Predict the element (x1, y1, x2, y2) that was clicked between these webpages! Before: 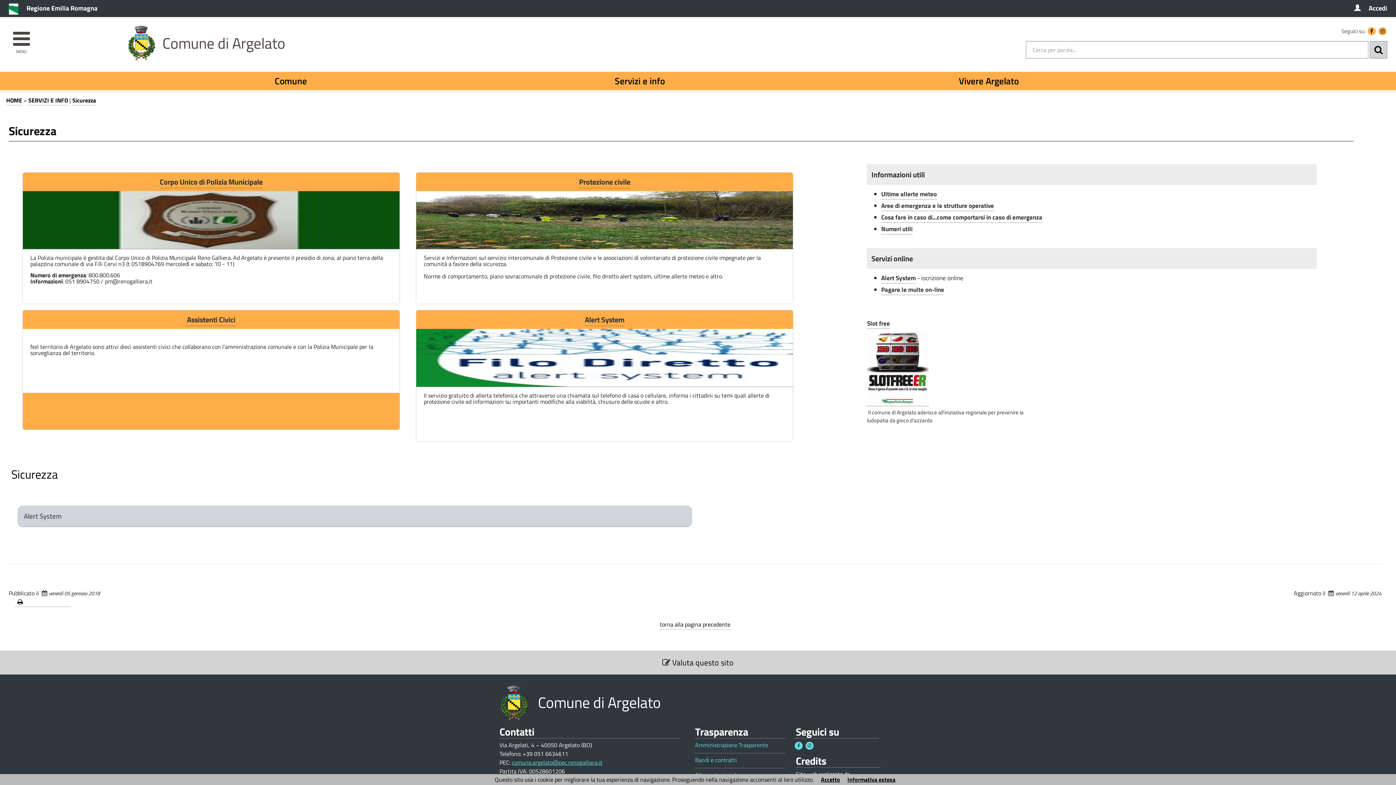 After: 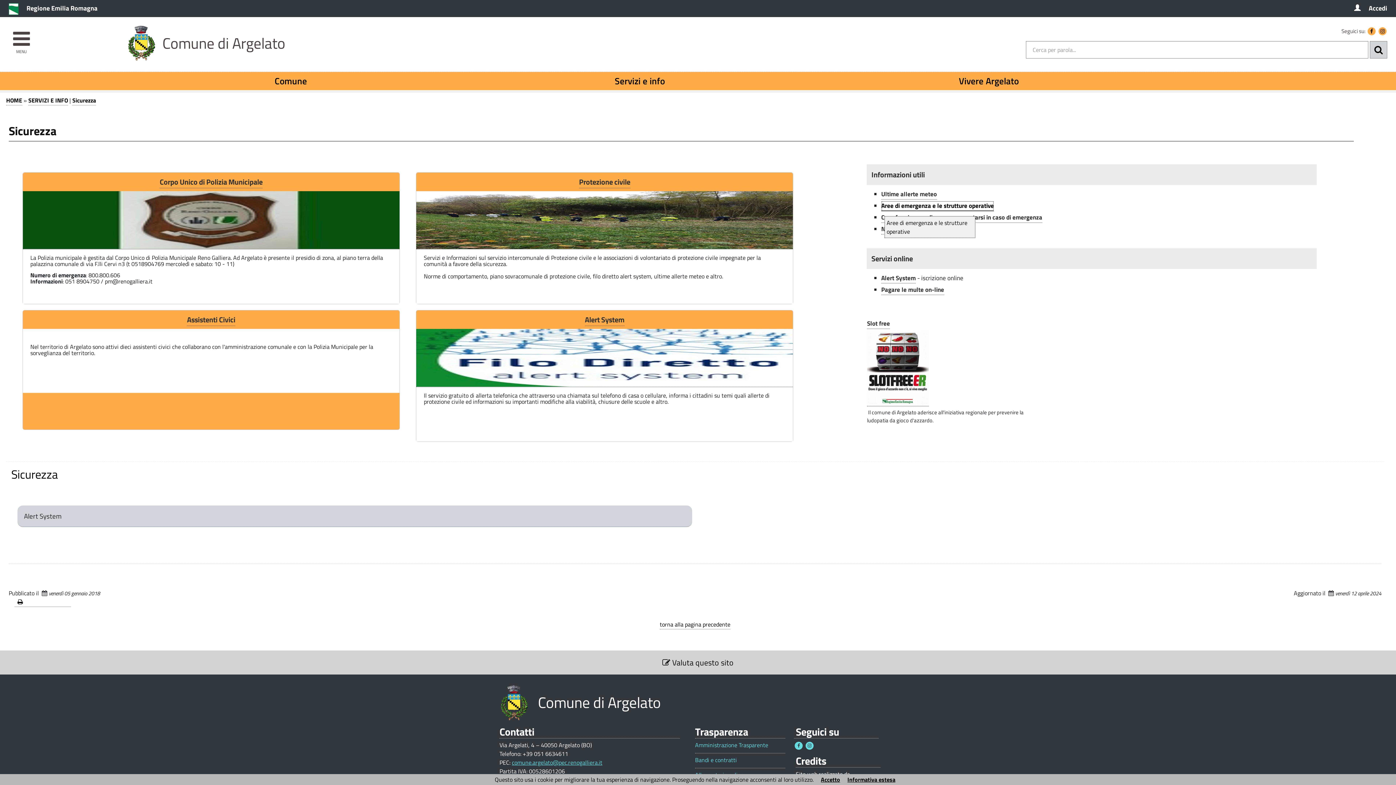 Action: bbox: (881, 200, 994, 211) label: Aree di emergenza e le strutture operative